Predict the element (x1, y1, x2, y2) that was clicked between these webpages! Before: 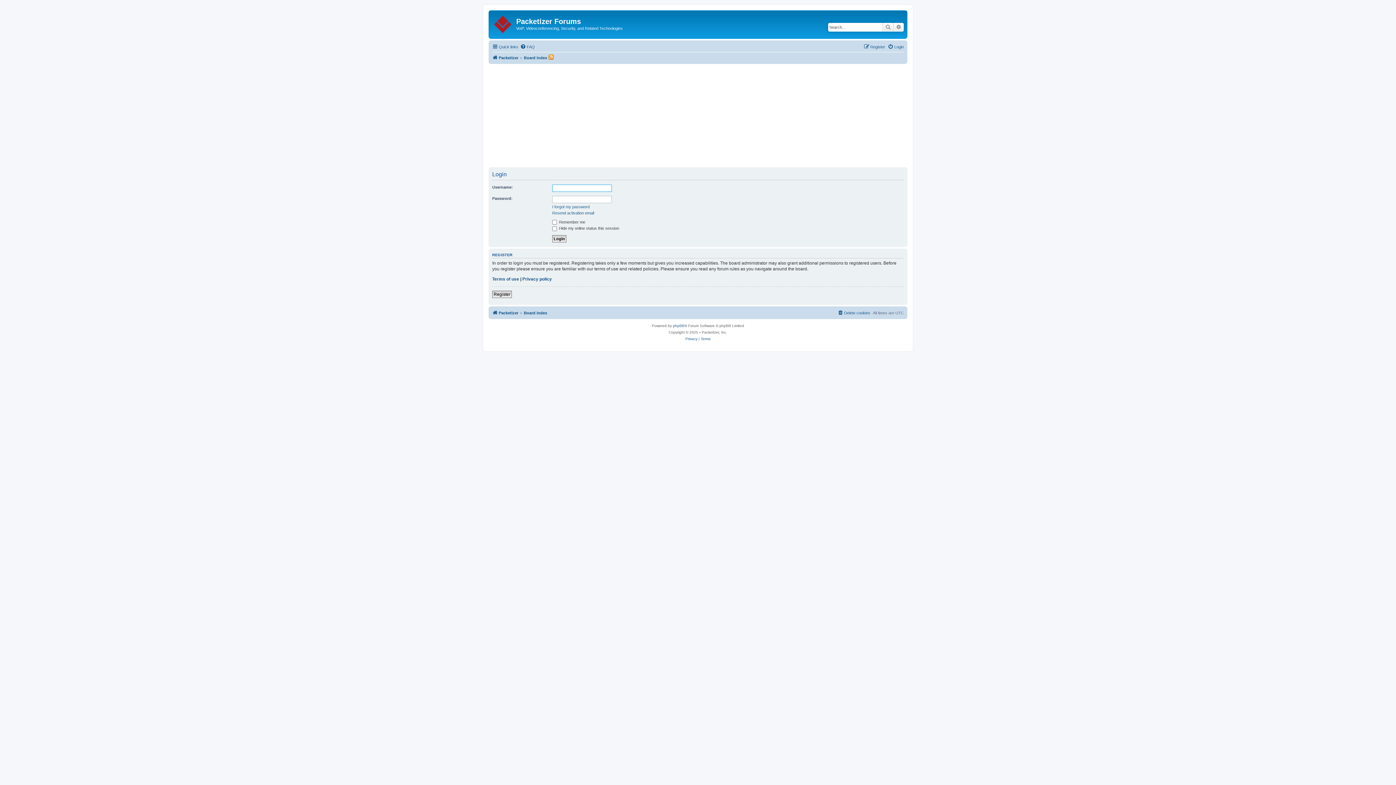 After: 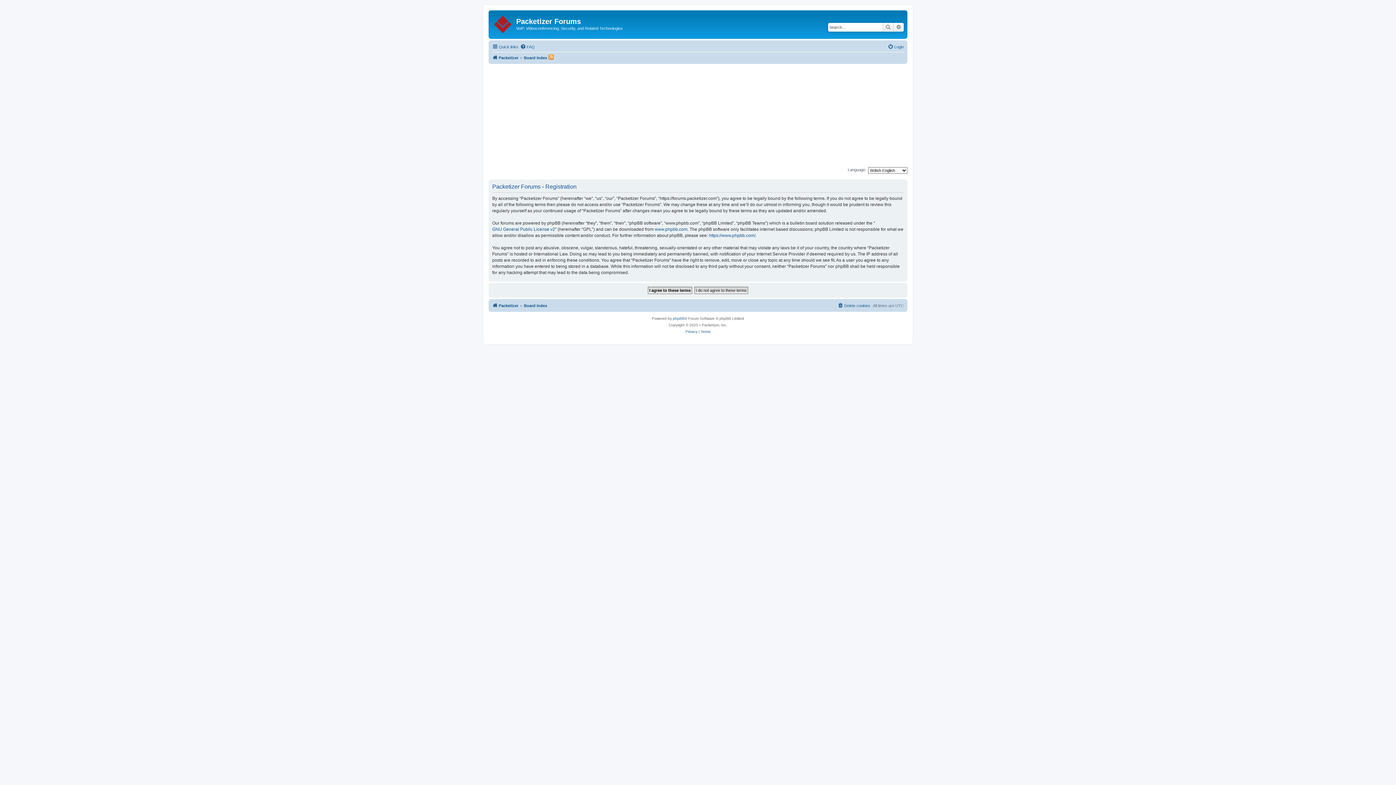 Action: label: Register bbox: (864, 42, 885, 51)